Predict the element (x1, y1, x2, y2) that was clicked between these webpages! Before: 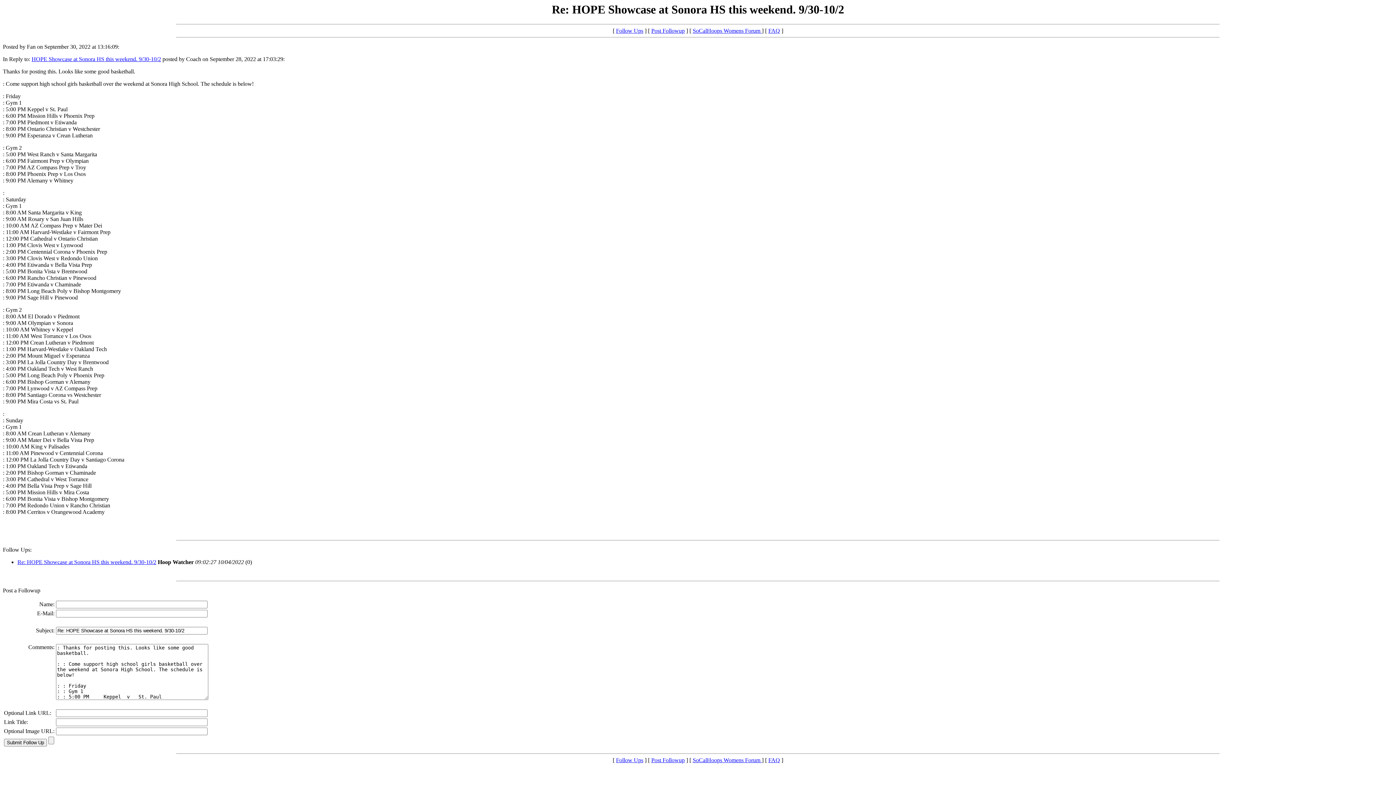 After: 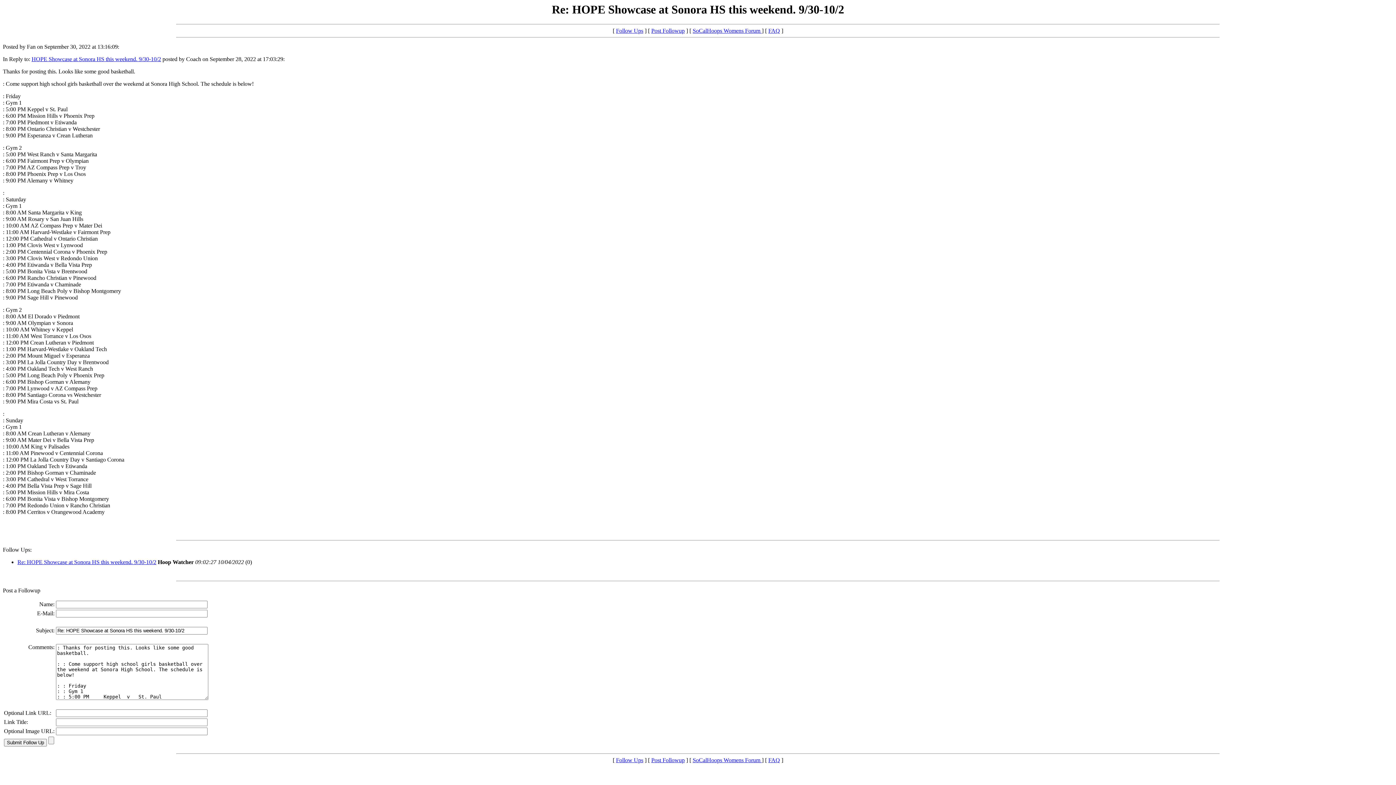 Action: bbox: (2, 587, 40, 593) label: Post a Followup